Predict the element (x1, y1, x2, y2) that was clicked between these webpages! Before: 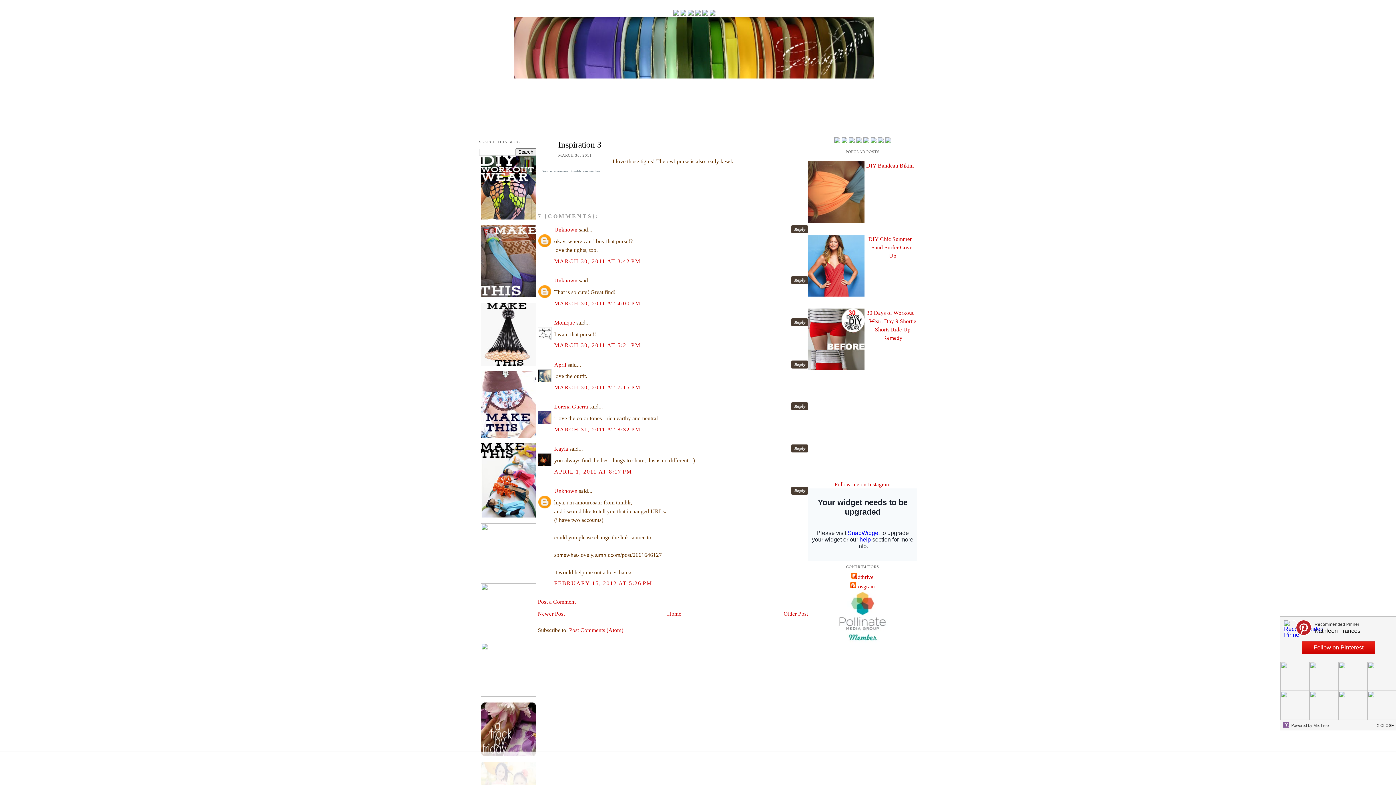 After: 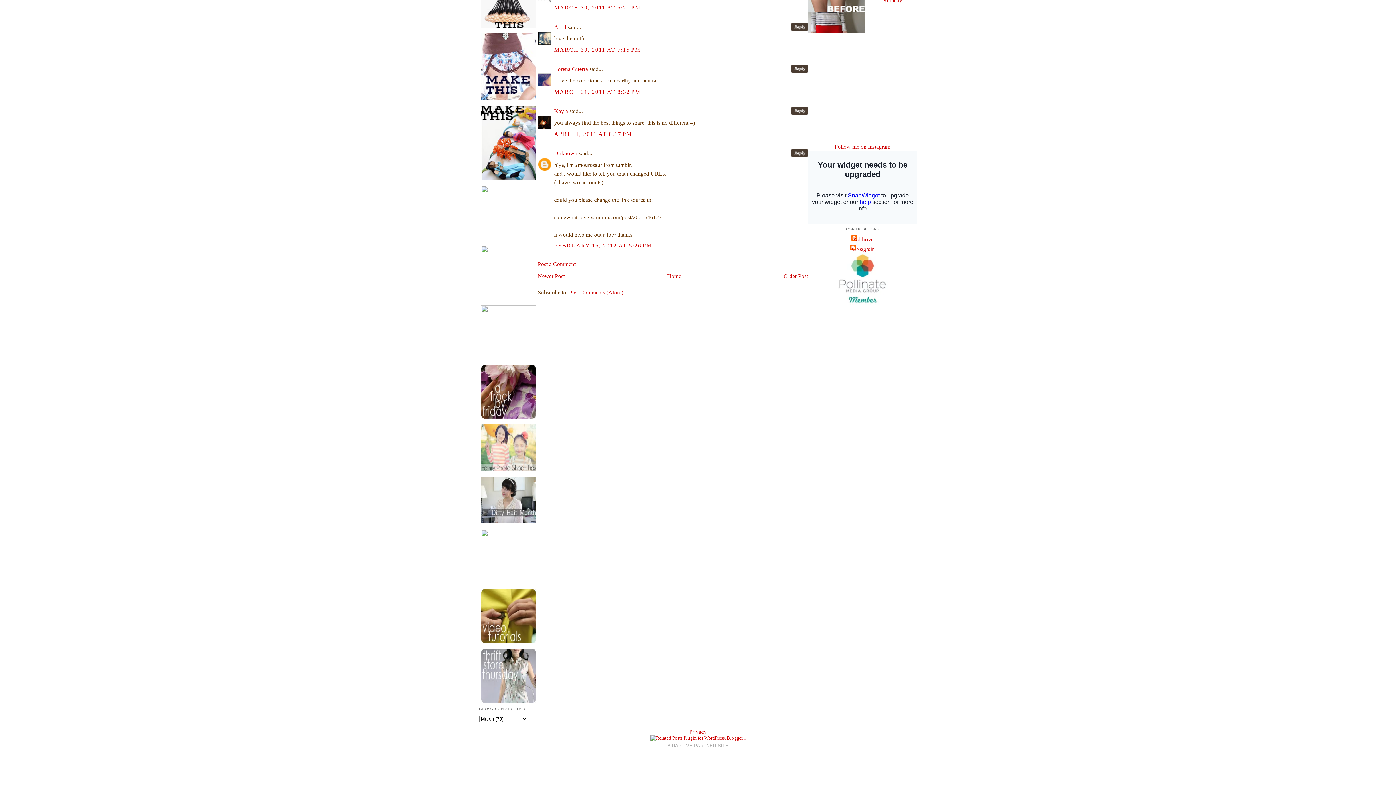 Action: bbox: (554, 468, 632, 474) label: APRIL 1, 2011 AT 8:17 PM